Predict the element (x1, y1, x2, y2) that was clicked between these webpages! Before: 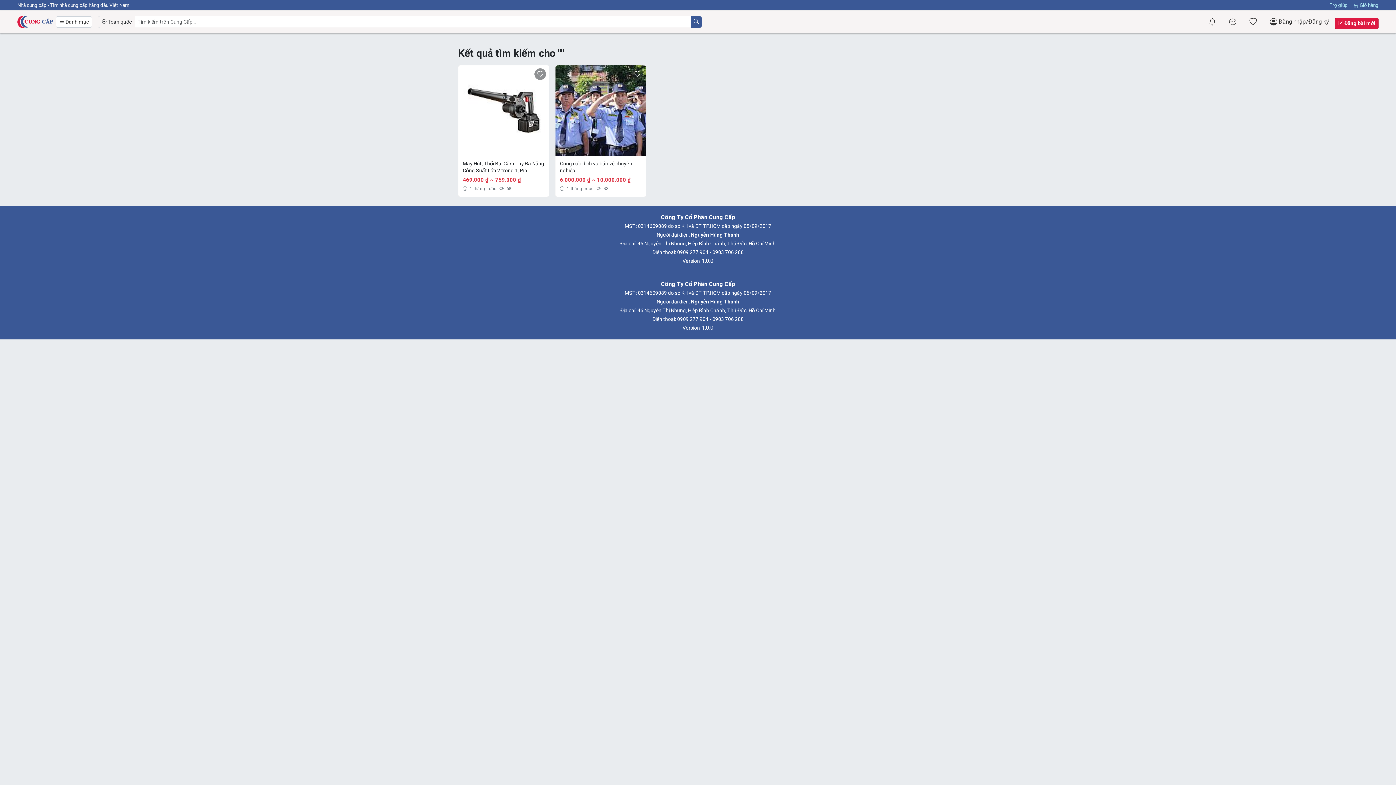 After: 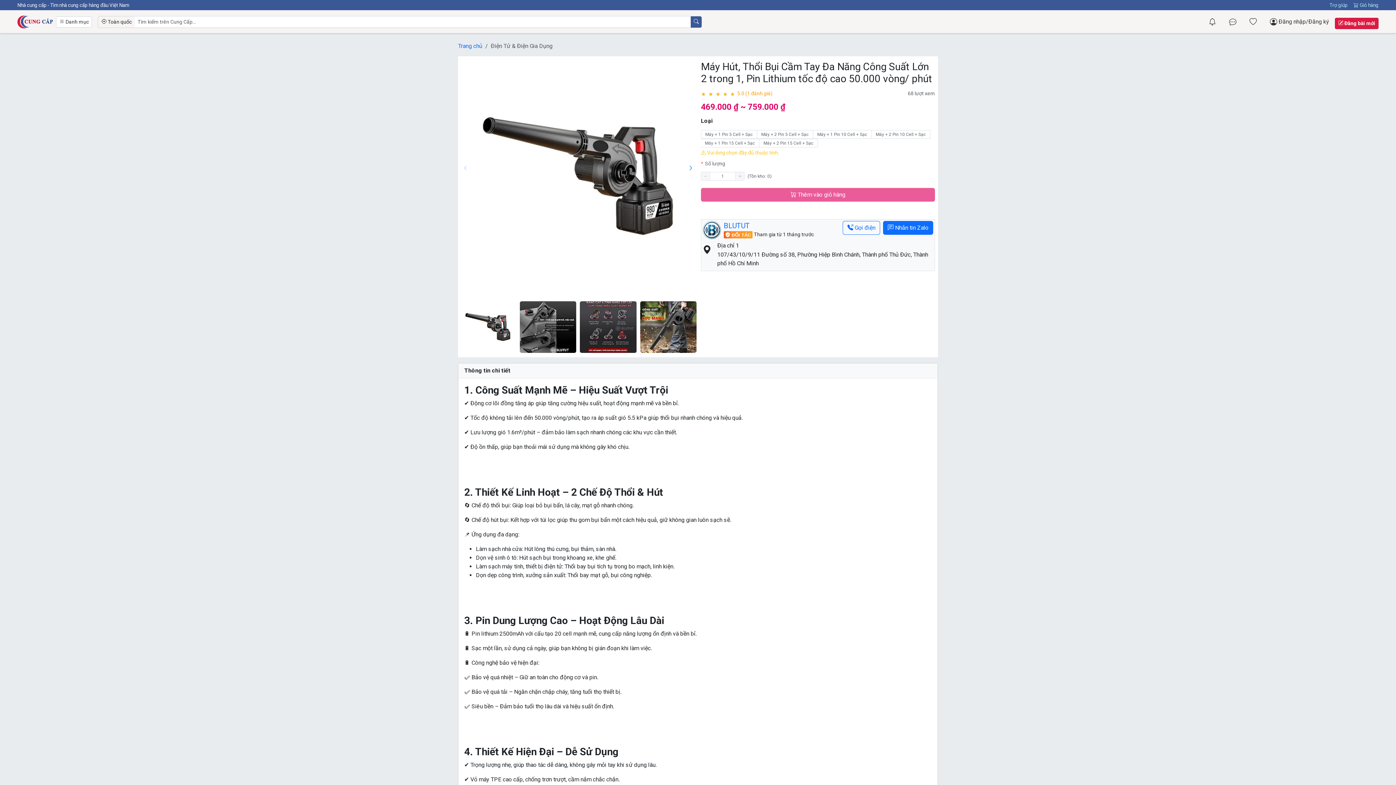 Action: bbox: (458, 65, 549, 156)